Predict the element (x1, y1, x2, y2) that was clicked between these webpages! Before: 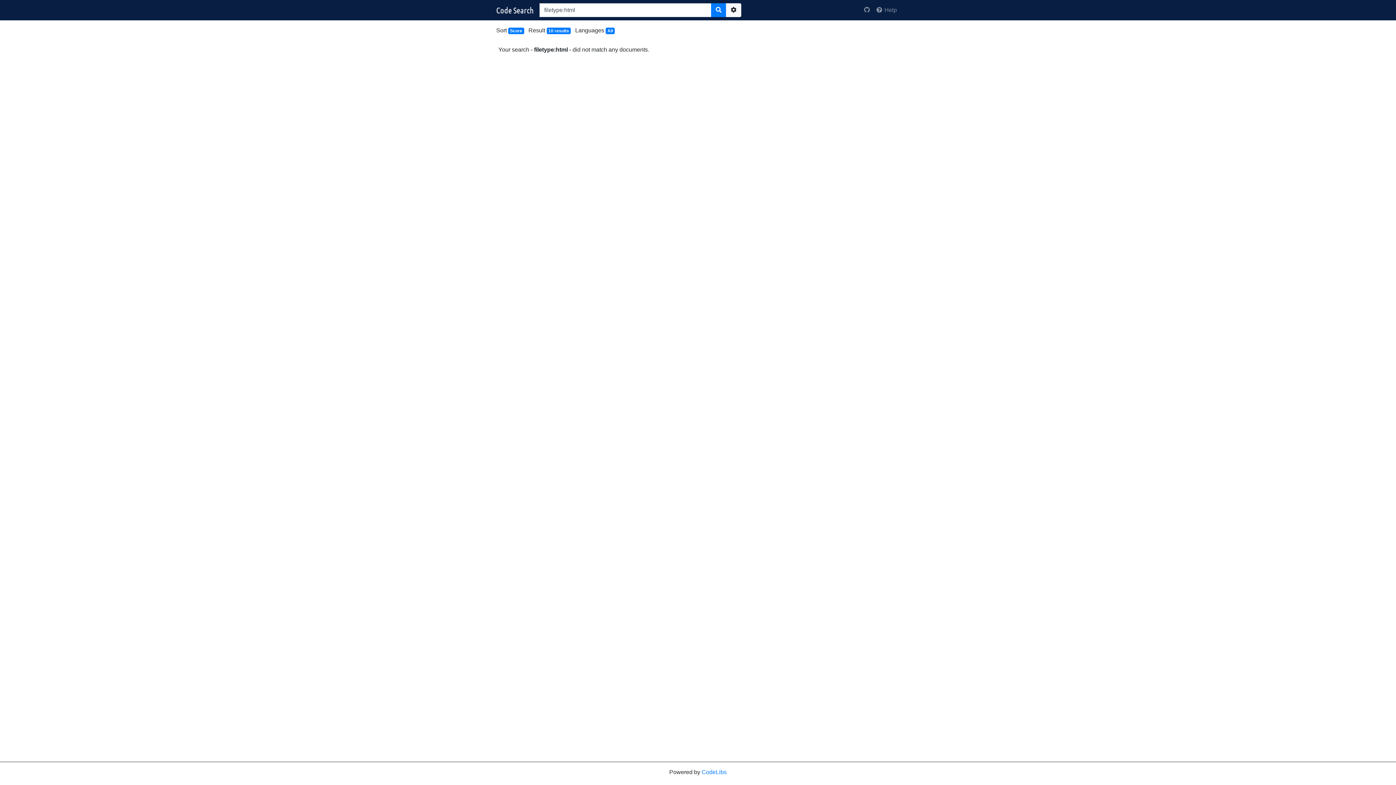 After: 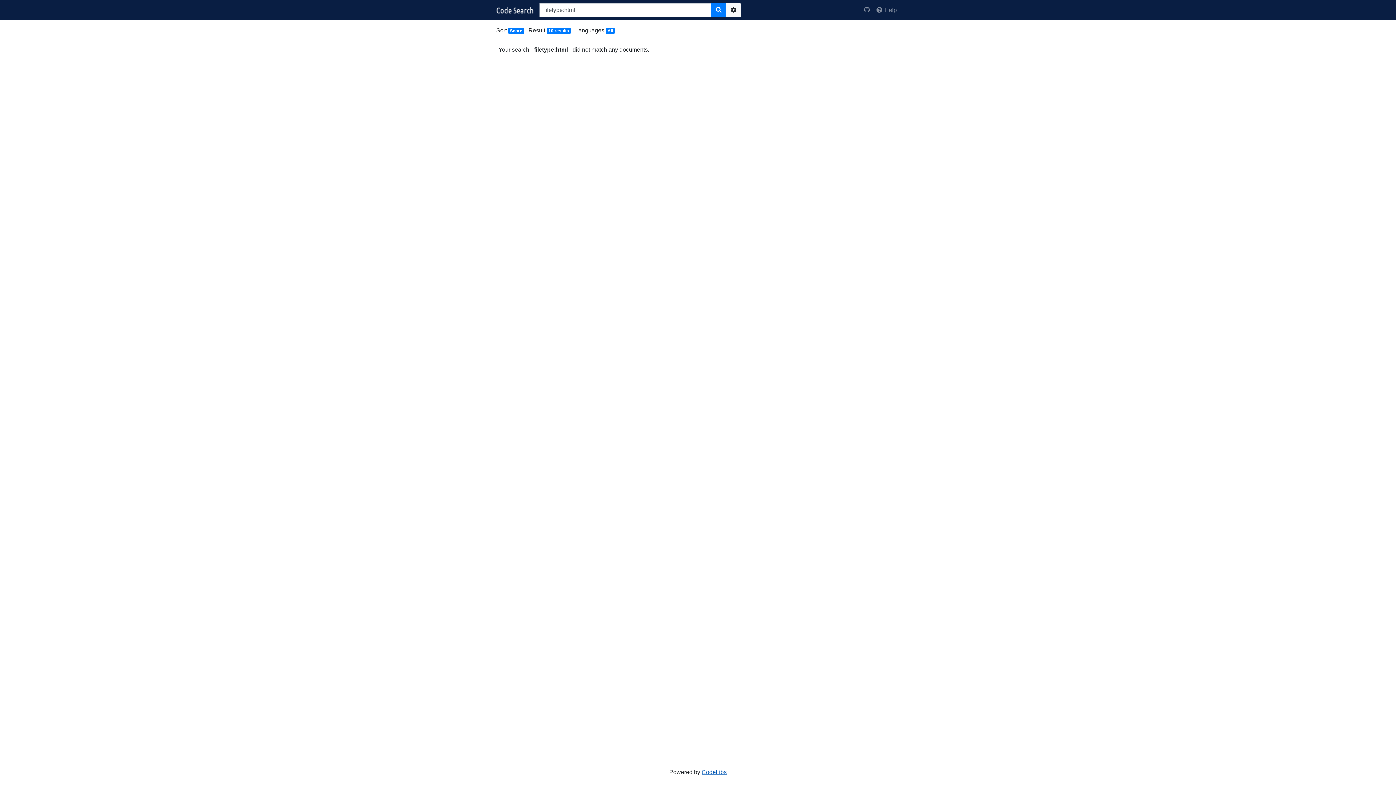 Action: bbox: (701, 769, 726, 775) label: CodeLibs